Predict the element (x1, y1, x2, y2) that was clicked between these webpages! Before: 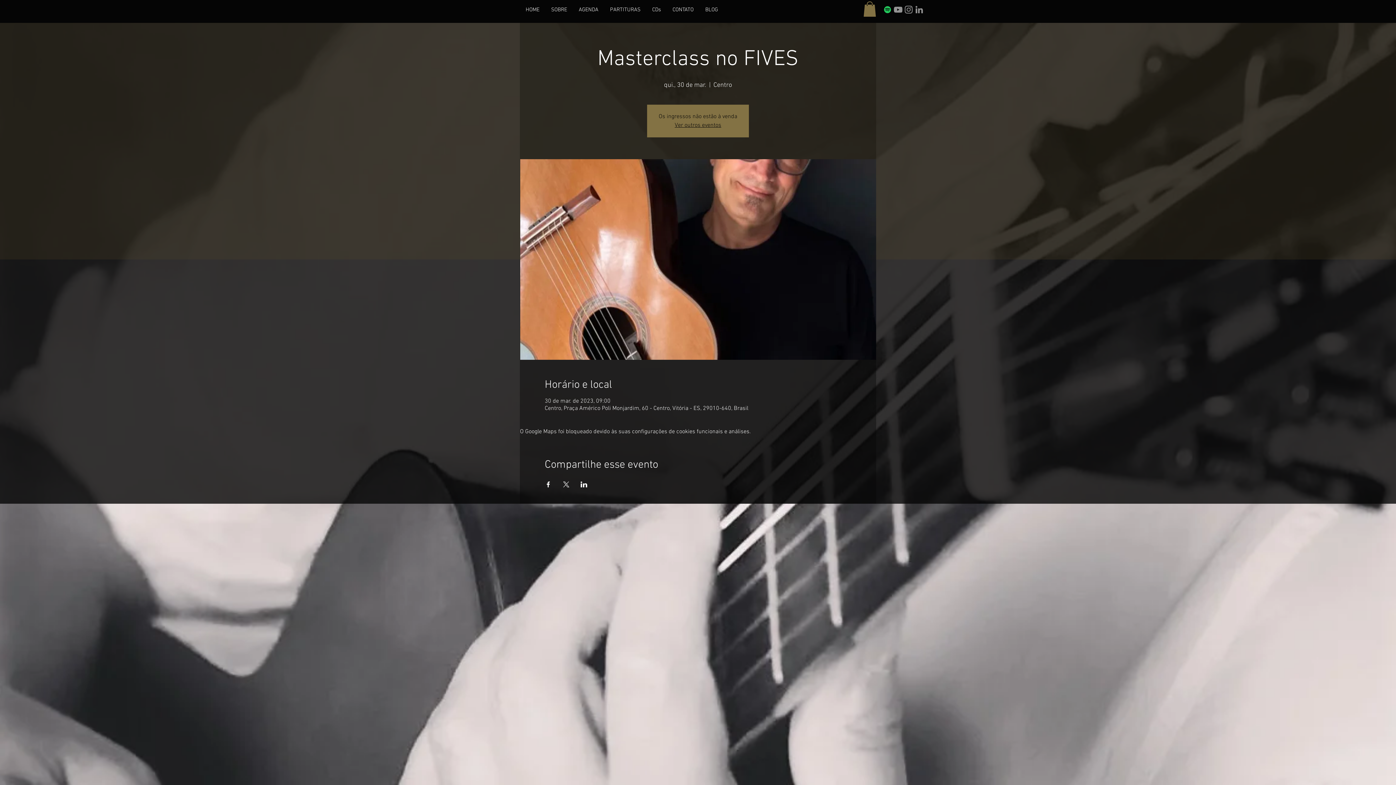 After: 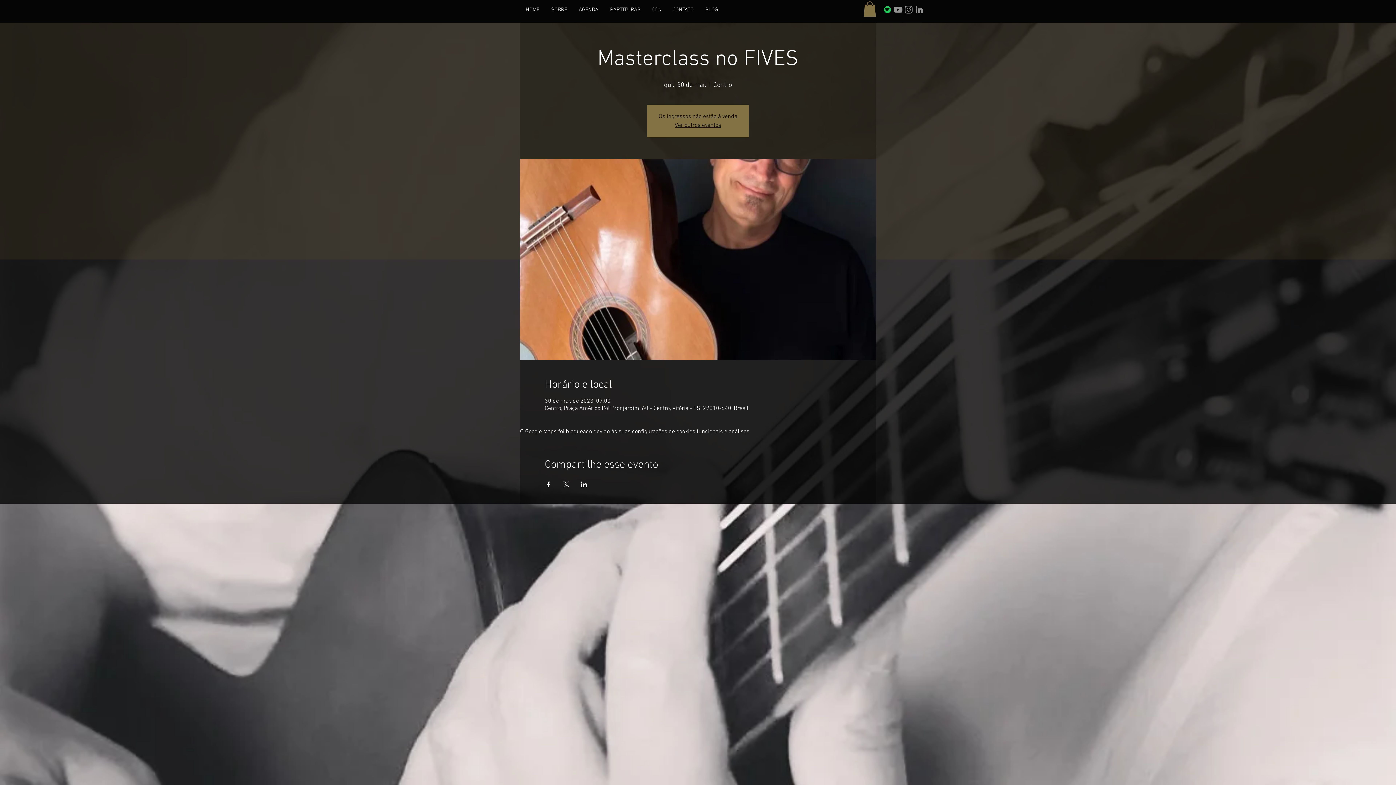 Action: bbox: (914, 4, 924, 14) label: Ícone cinza LinkedIn